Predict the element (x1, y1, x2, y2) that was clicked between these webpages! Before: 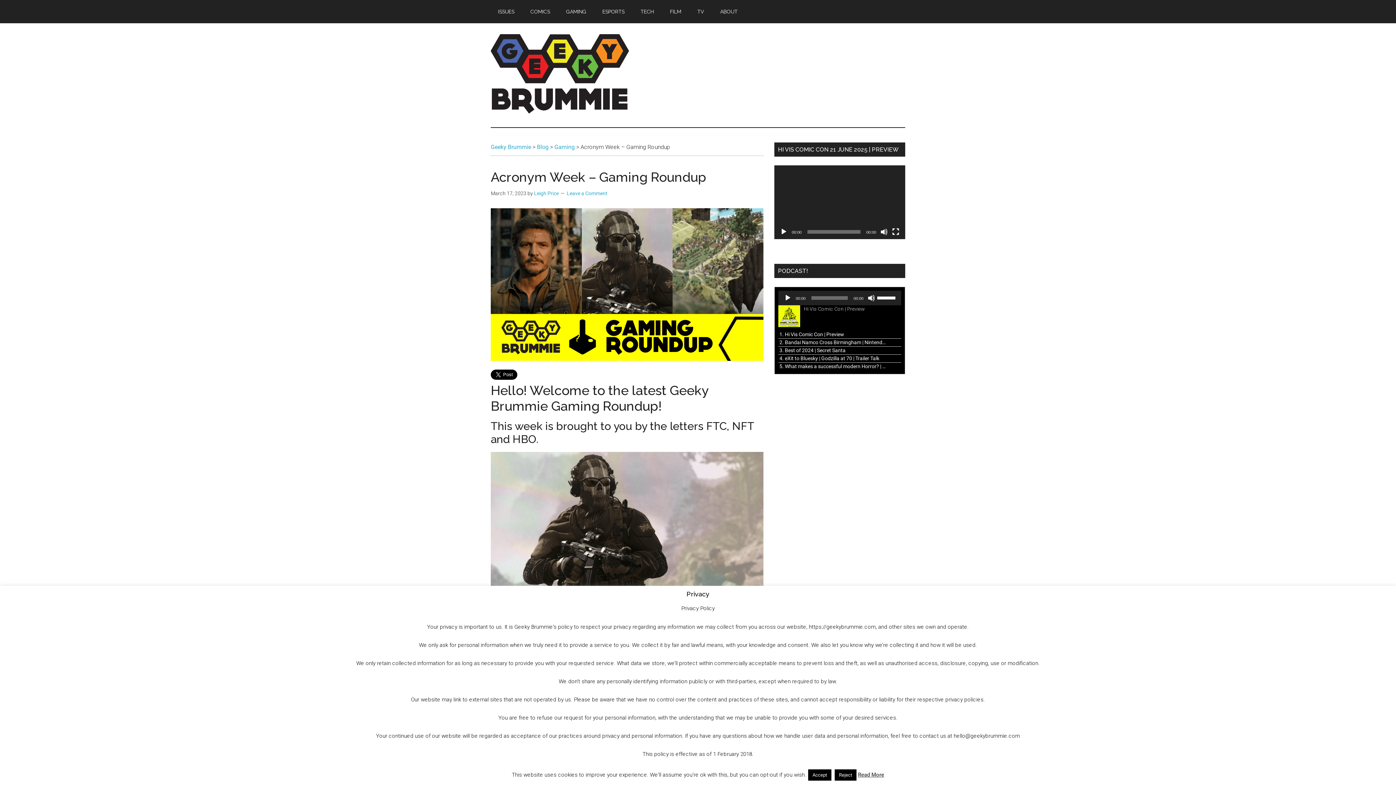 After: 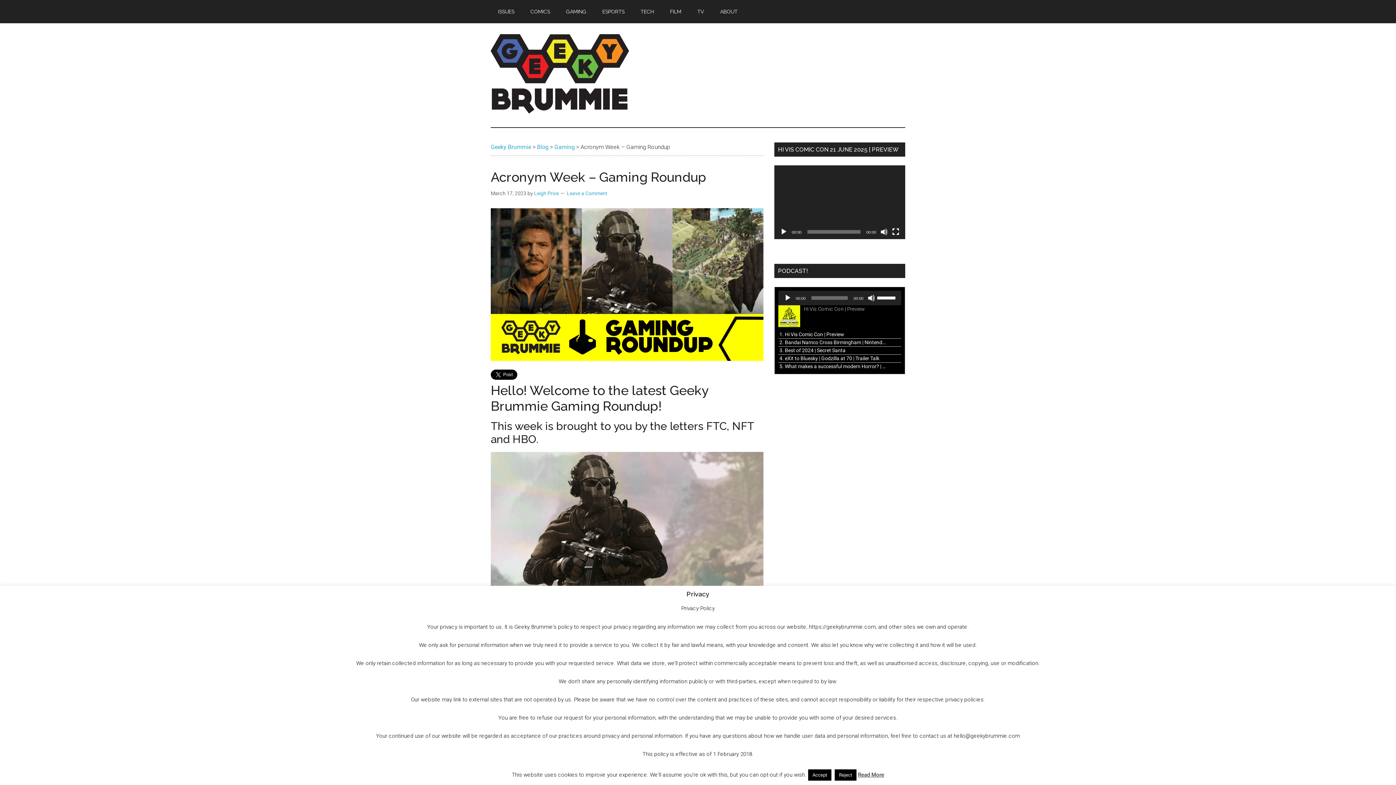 Action: label: Play bbox: (780, 228, 787, 235)